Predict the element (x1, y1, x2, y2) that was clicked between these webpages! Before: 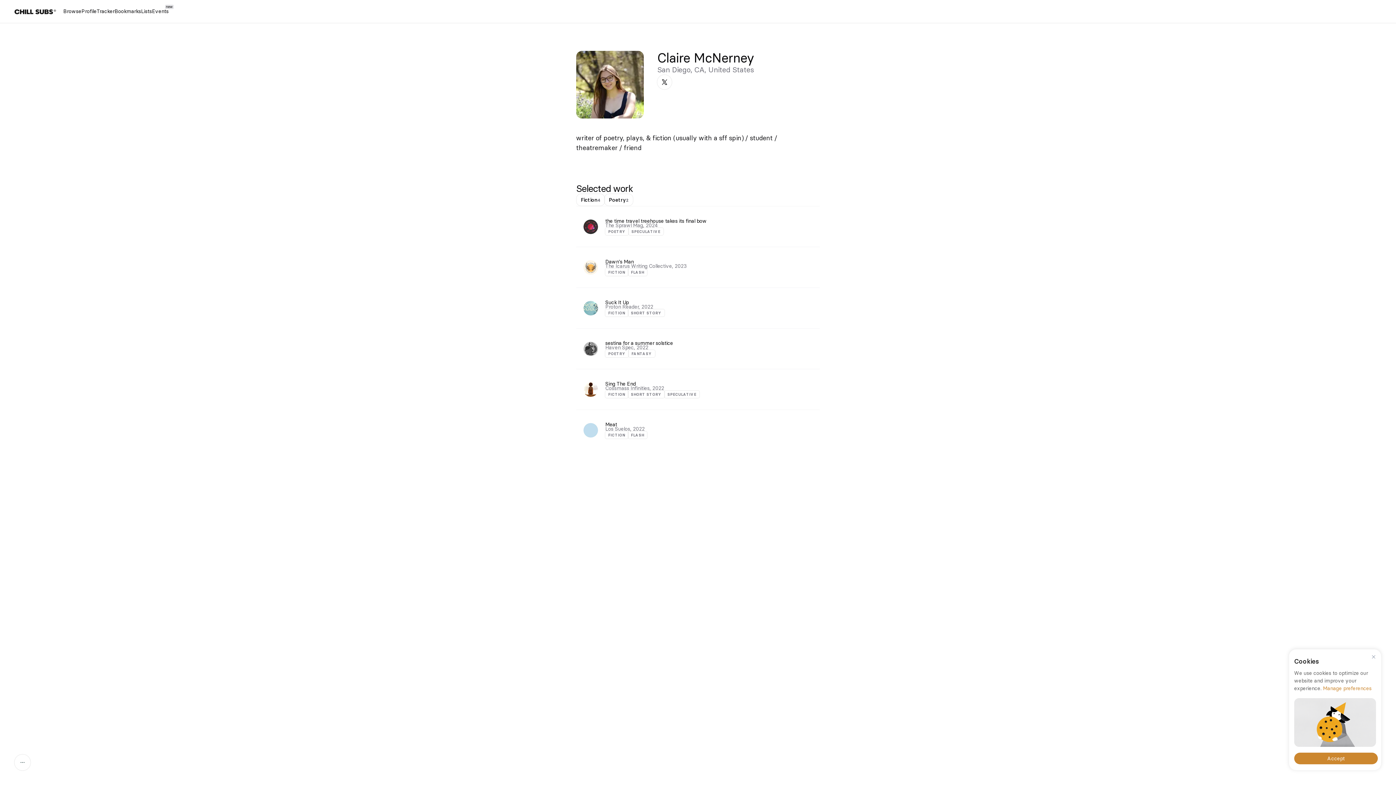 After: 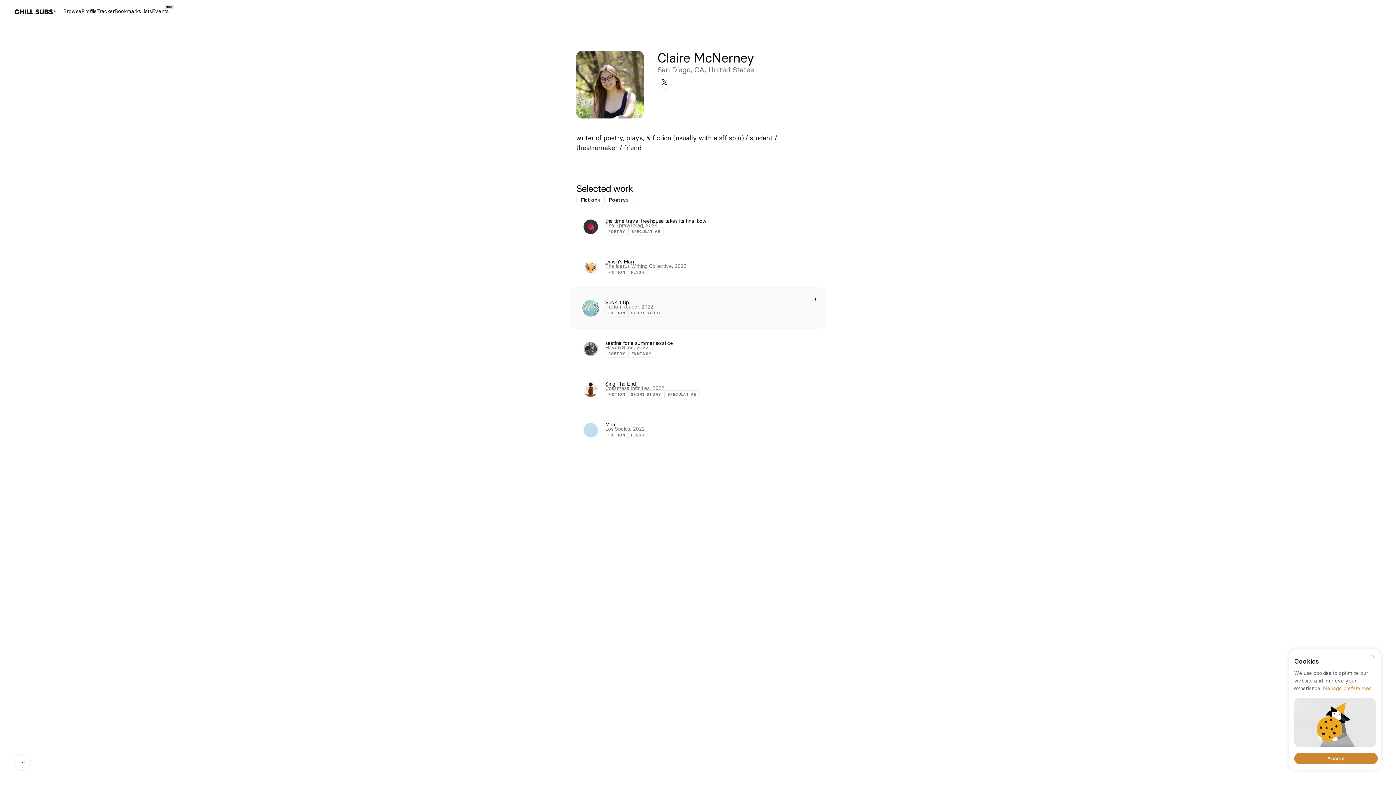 Action: bbox: (576, 287, 820, 328) label: Suck It Up

Proton Reader, 2022

FICTION
SHORT STORY